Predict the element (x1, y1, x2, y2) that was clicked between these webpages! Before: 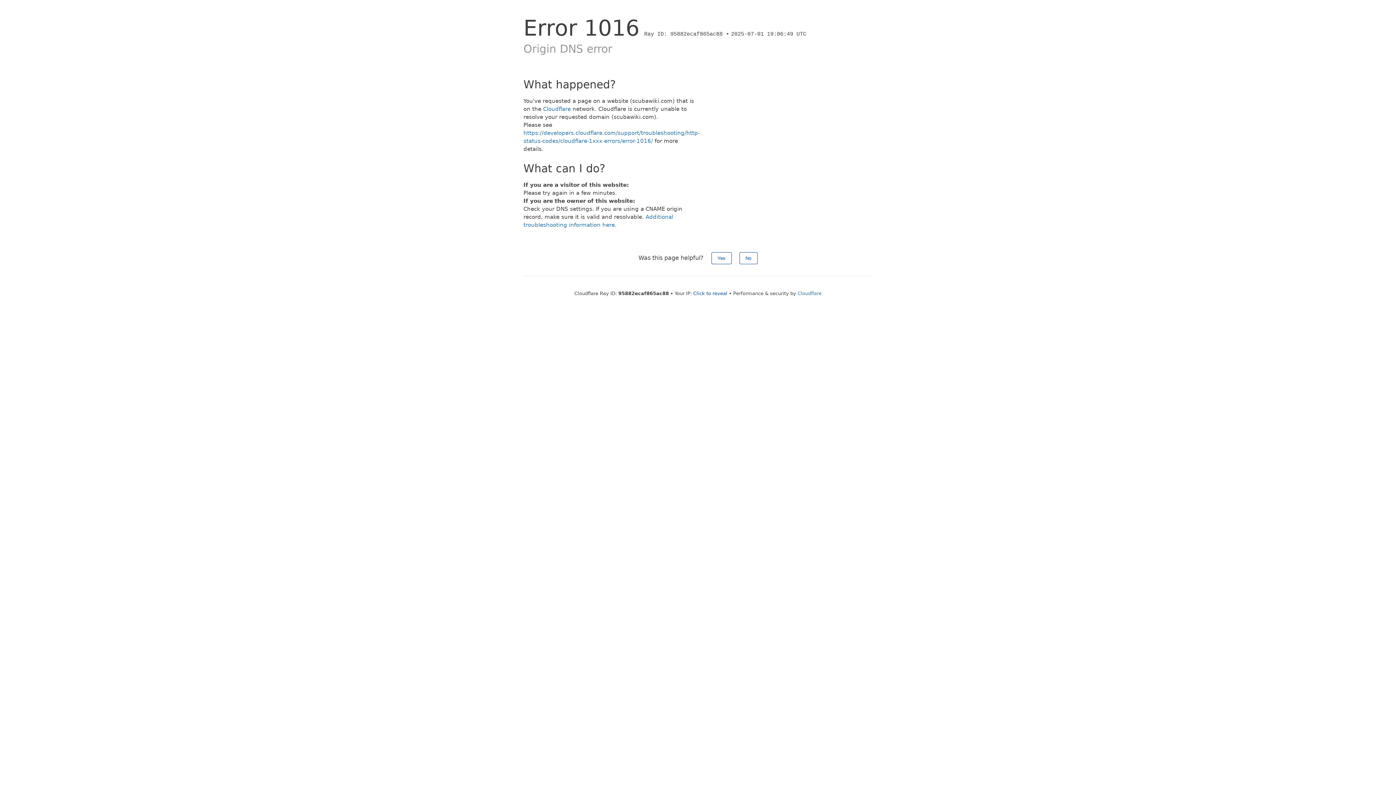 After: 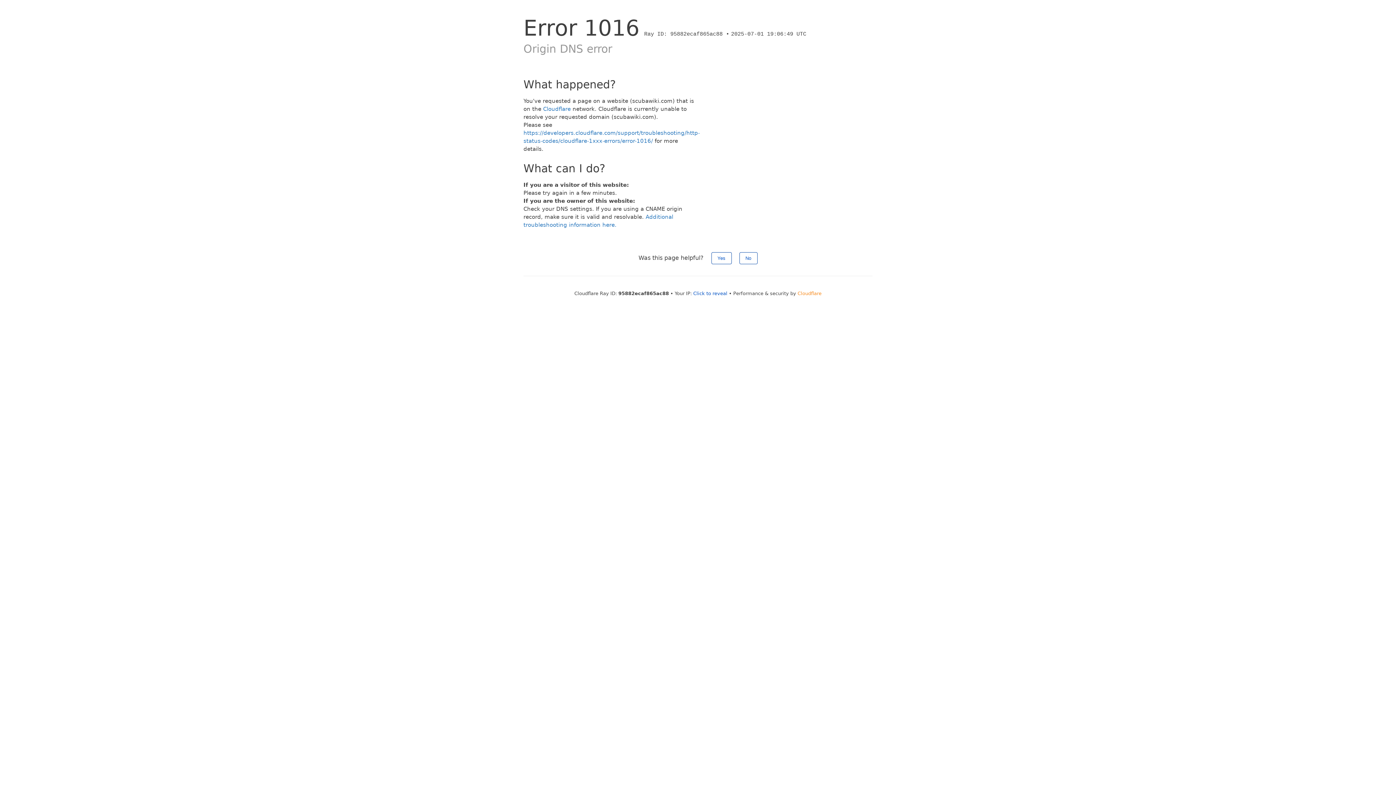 Action: label: Cloudflare bbox: (797, 290, 821, 296)